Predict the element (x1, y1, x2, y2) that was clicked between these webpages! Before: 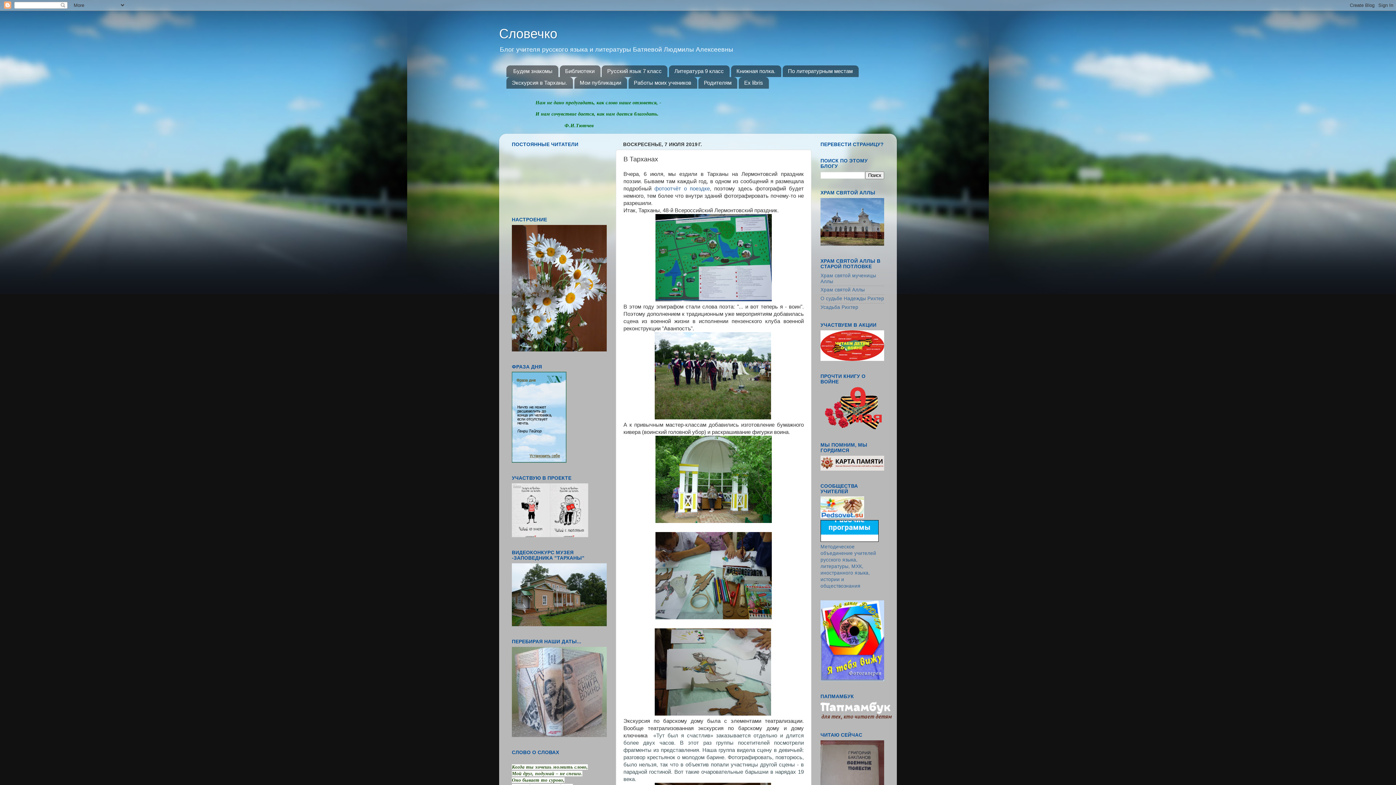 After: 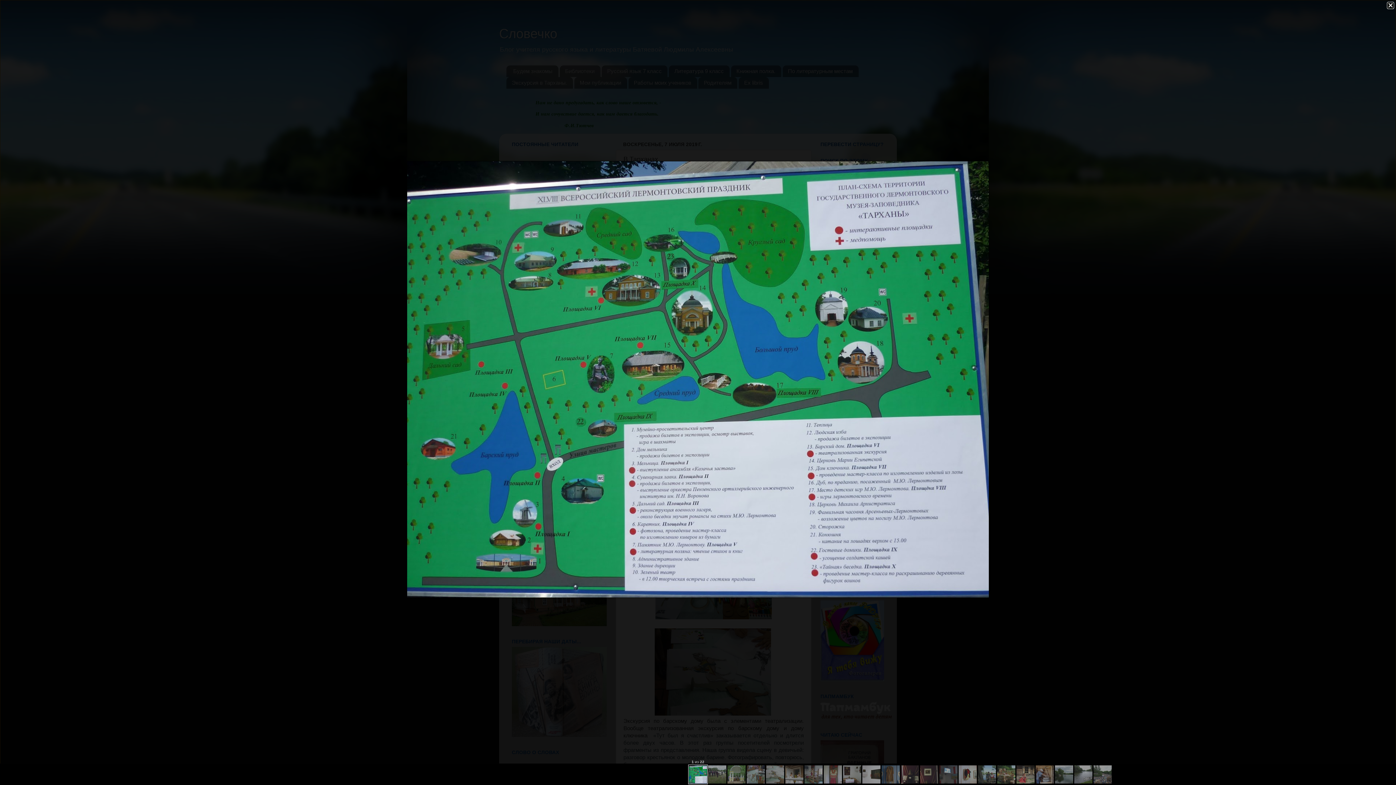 Action: bbox: (655, 296, 772, 302)